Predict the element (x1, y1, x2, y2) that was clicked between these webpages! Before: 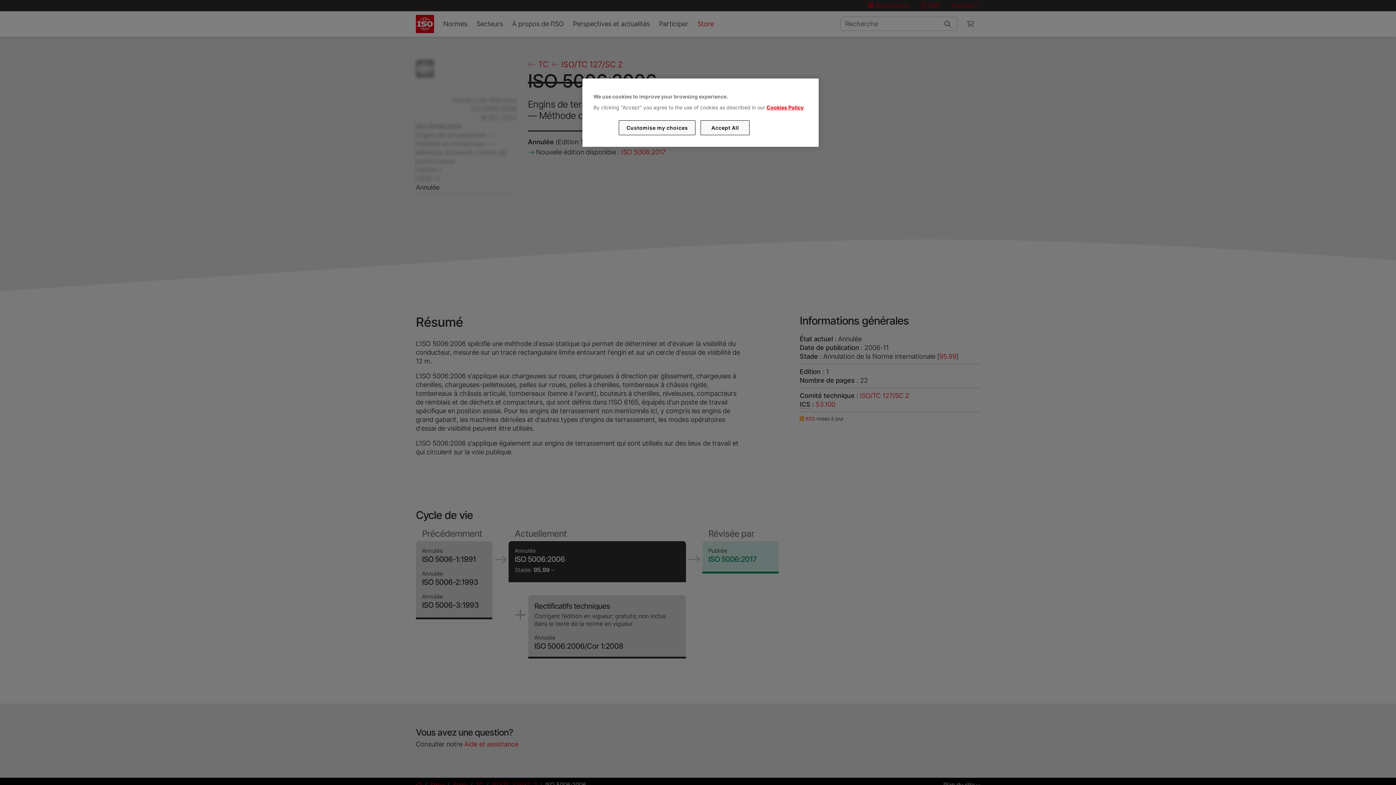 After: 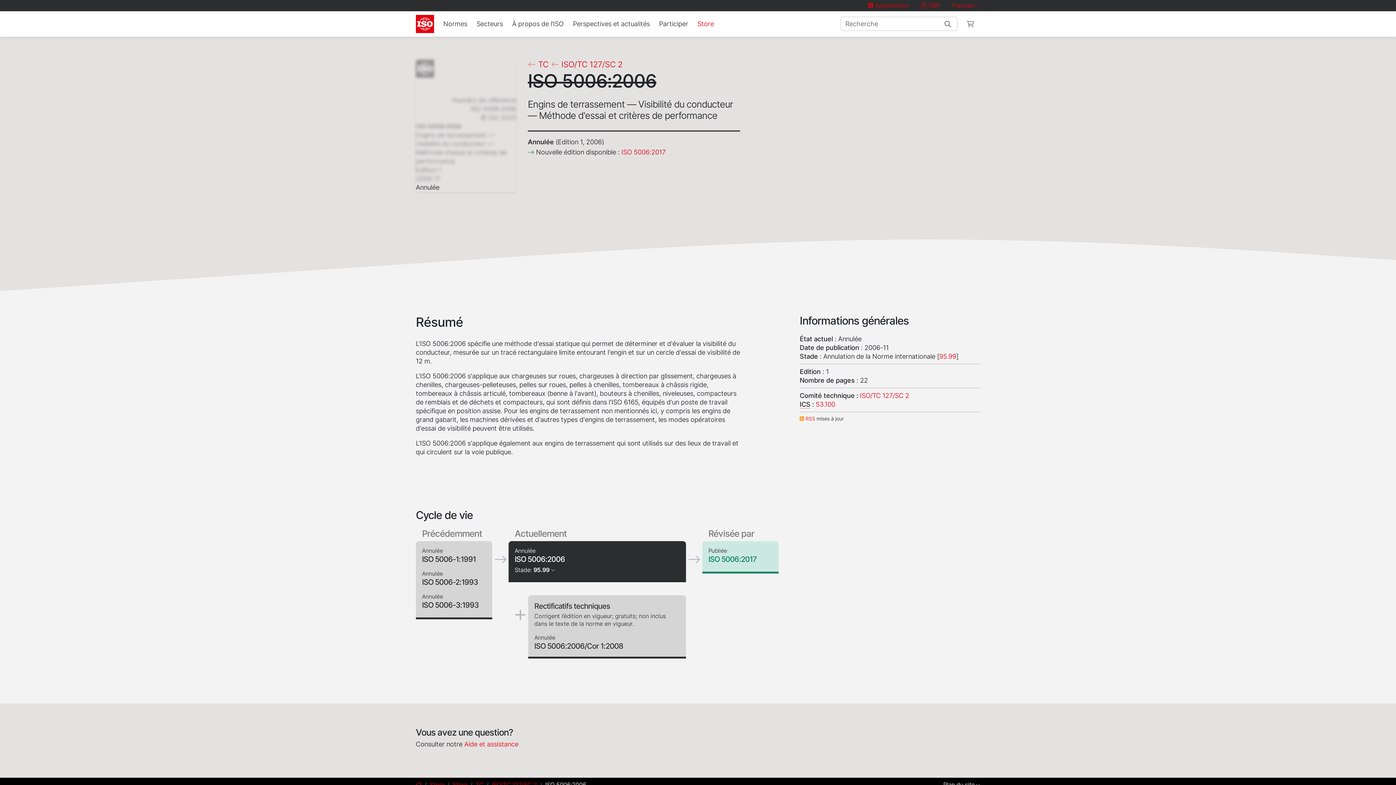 Action: bbox: (700, 120, 749, 135) label: Accept All